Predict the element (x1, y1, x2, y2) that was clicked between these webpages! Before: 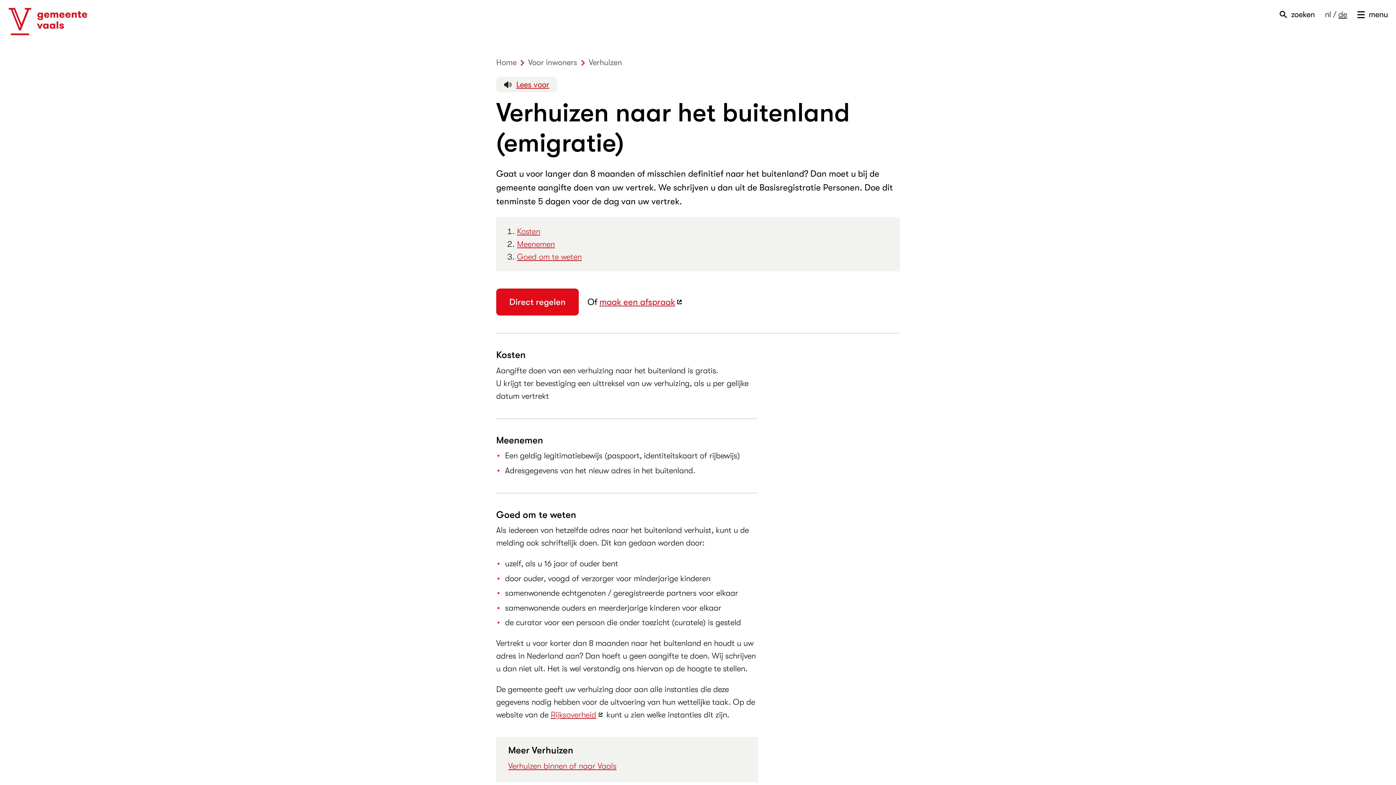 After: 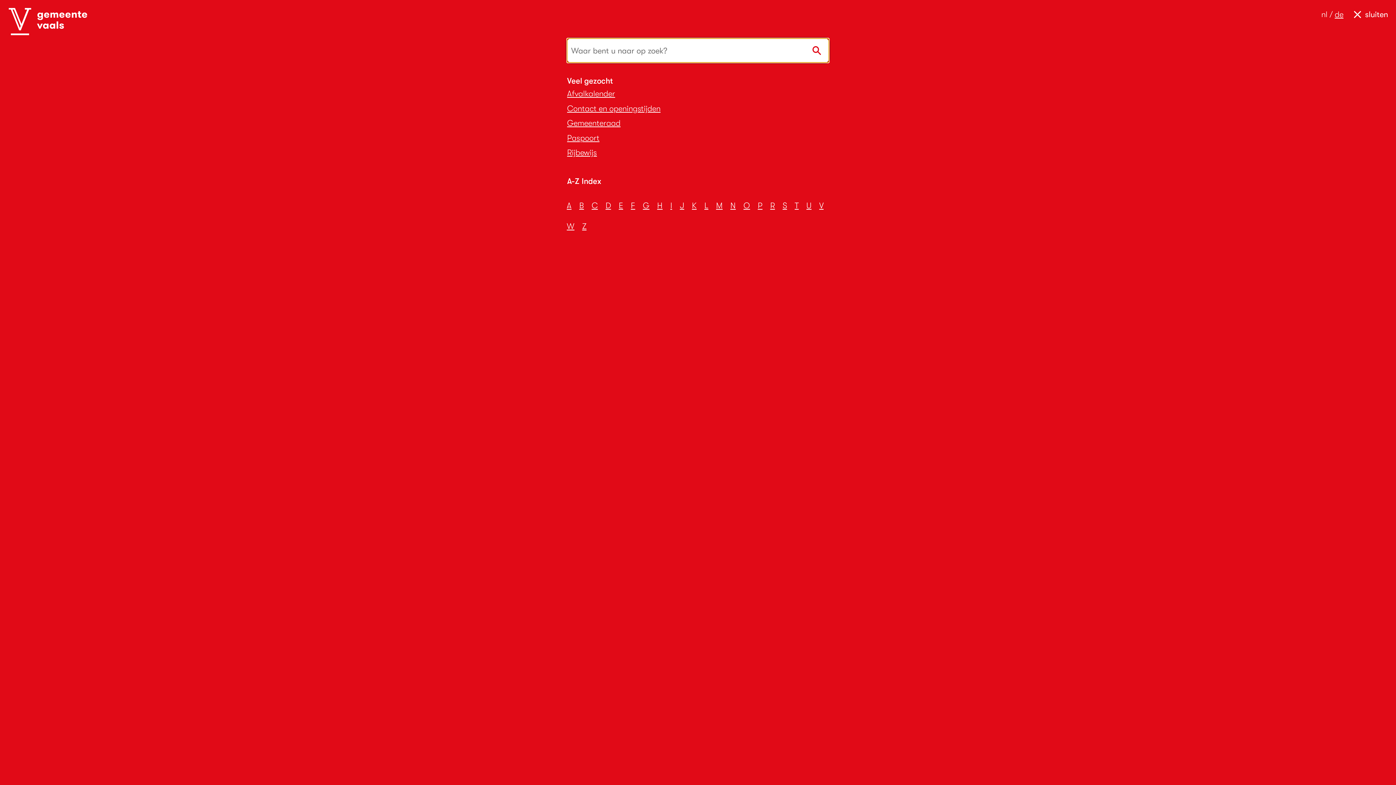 Action: bbox: (1280, 2, 1323, 26) label:  zoeken